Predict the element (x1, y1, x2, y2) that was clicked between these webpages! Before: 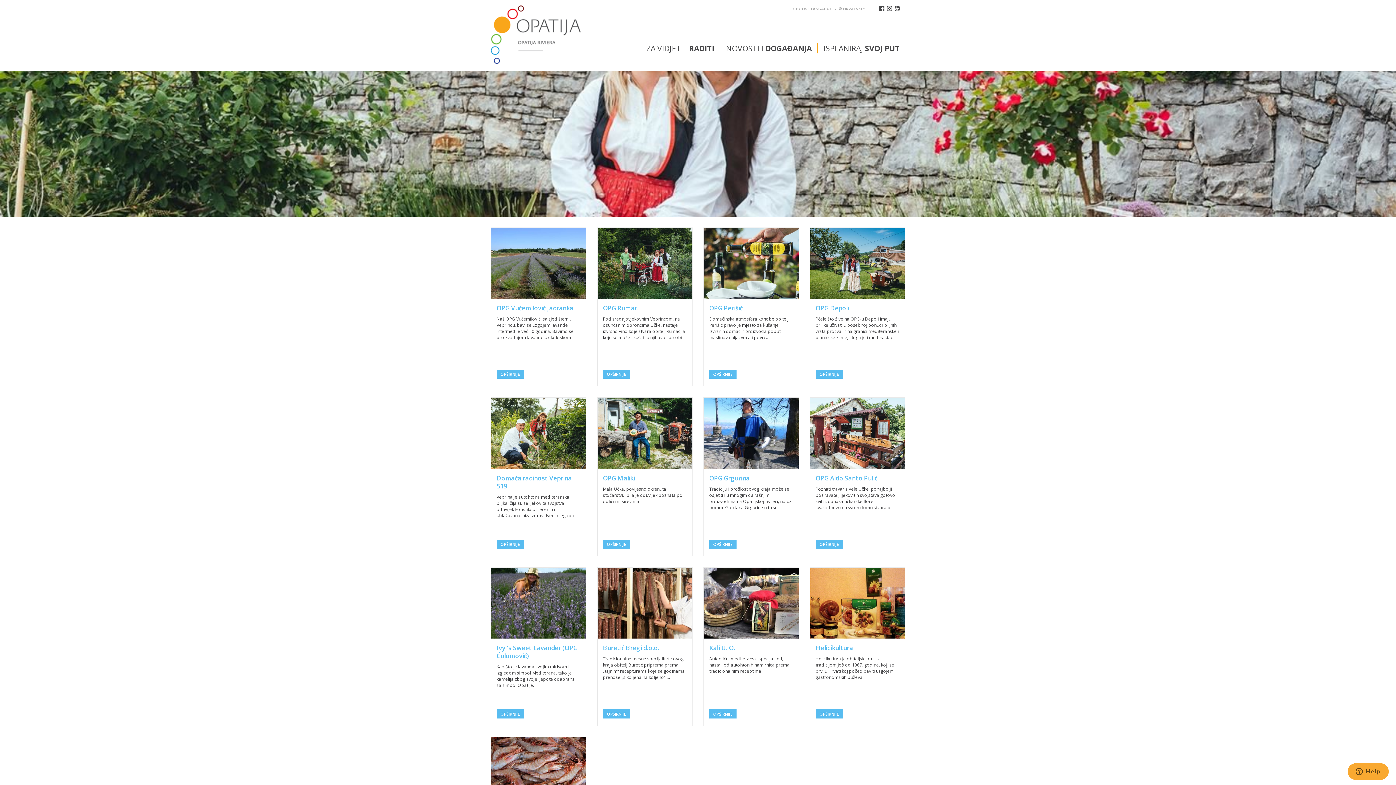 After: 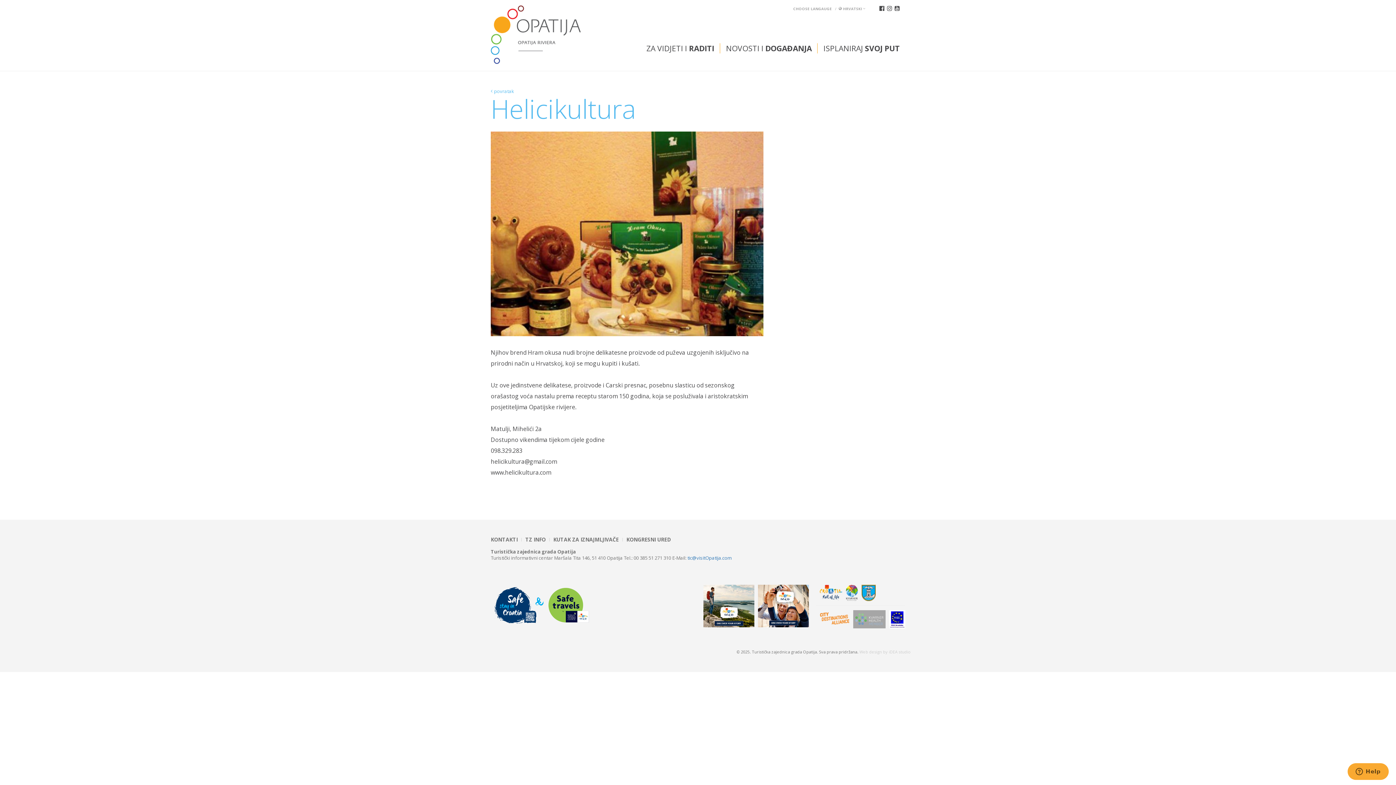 Action: label: Helicikultura

Helicikultura je obiteljski obrt s tradicijom još od 1967. godine, koji se prvi u Hrvatskoj počeo baviti uzgojem gastronomskih puževa.

OPŠIRNIJE bbox: (810, 567, 905, 726)